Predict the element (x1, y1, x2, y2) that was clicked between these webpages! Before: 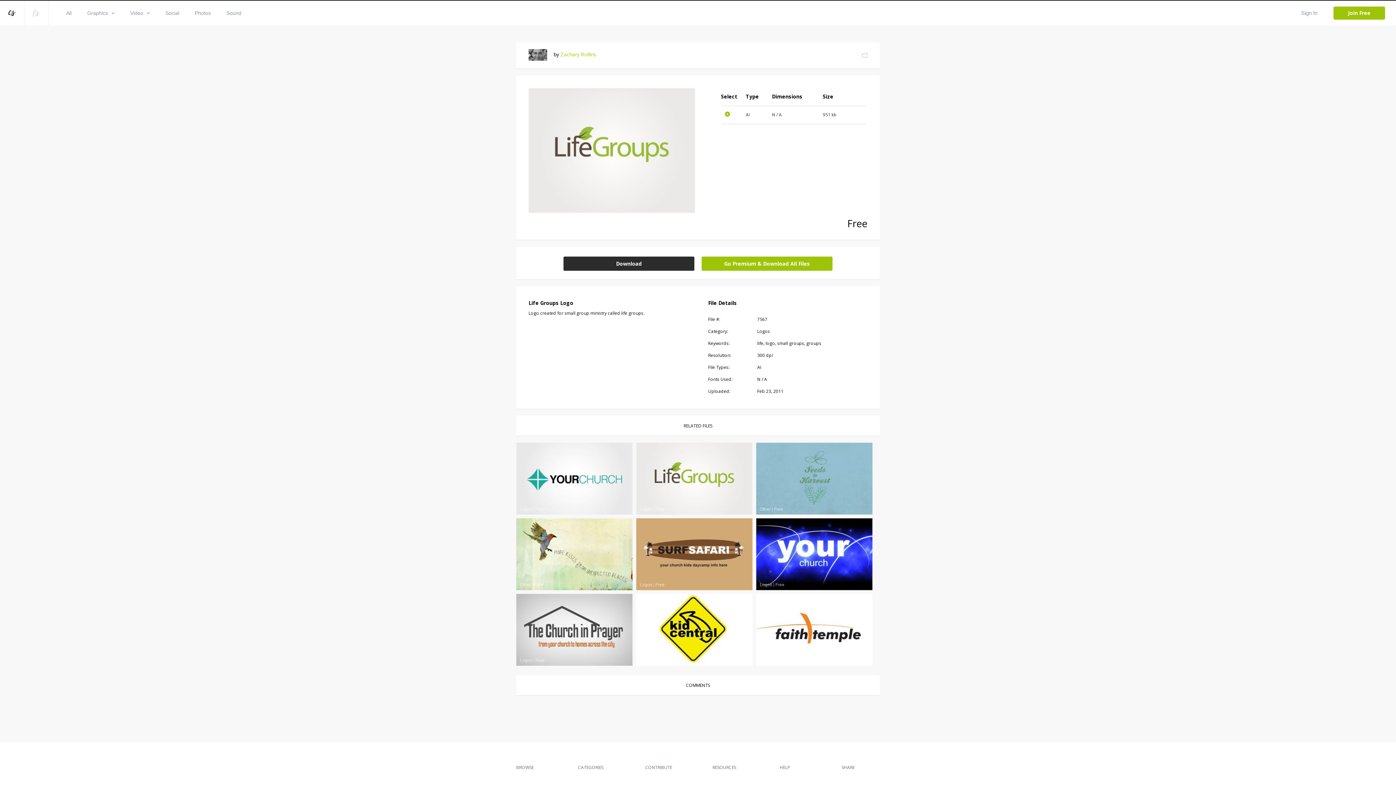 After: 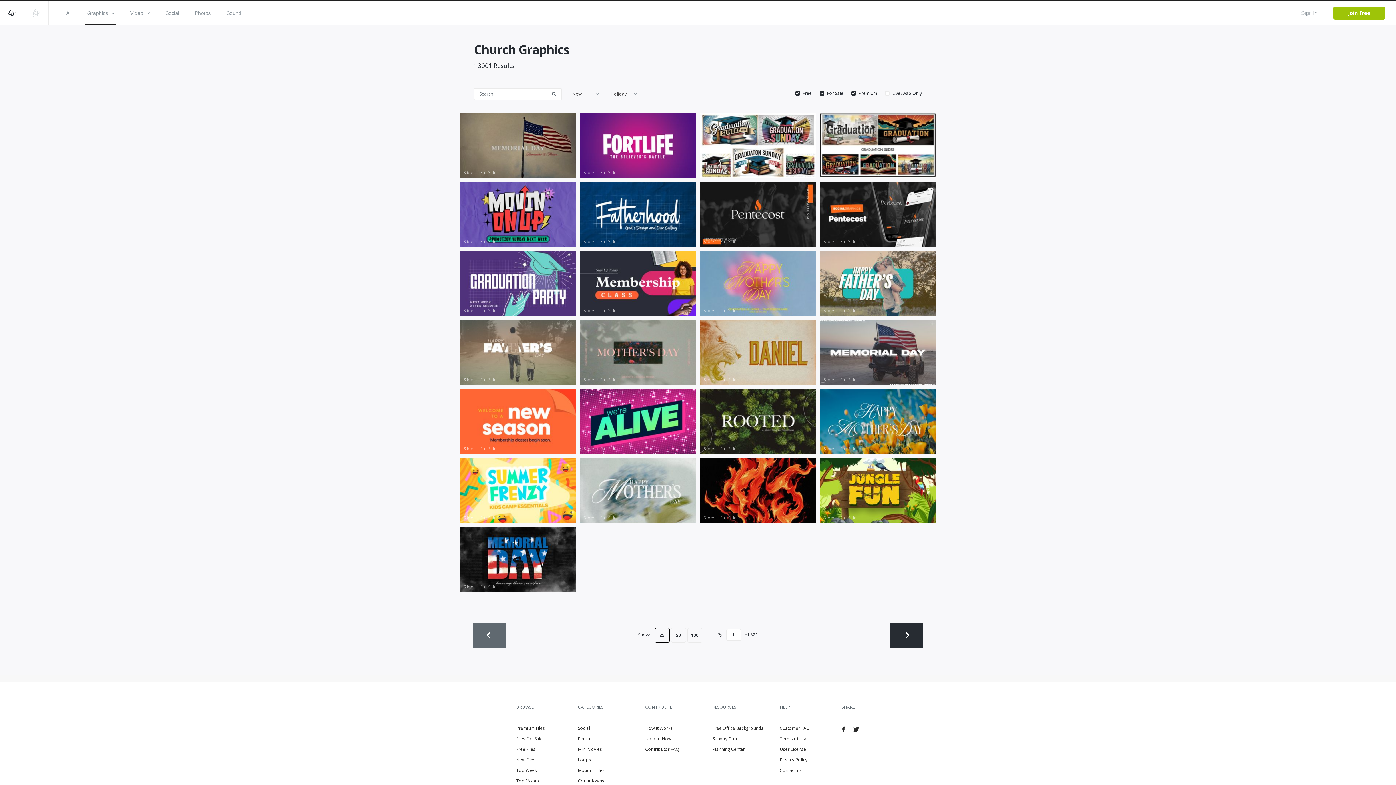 Action: bbox: (85, 1, 116, 24) label: Graphics